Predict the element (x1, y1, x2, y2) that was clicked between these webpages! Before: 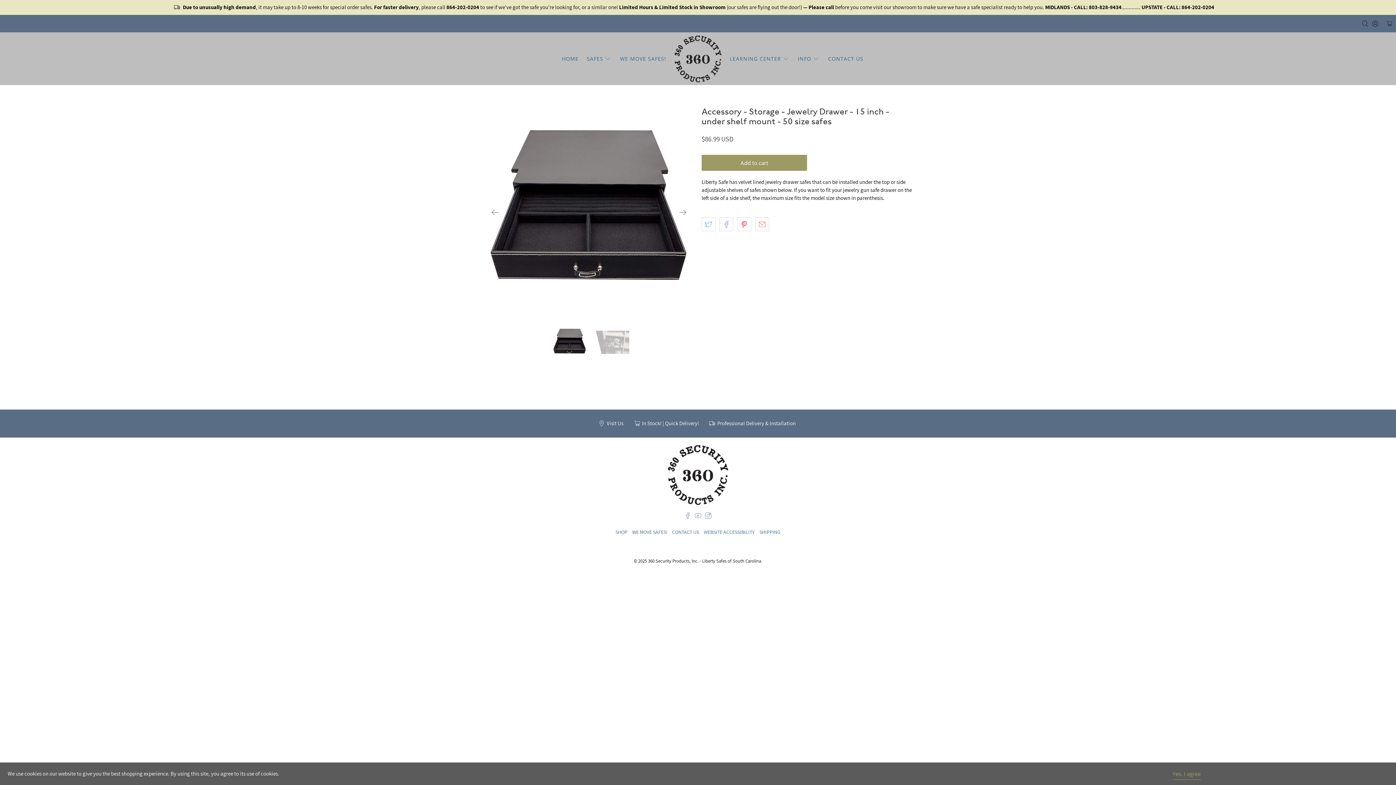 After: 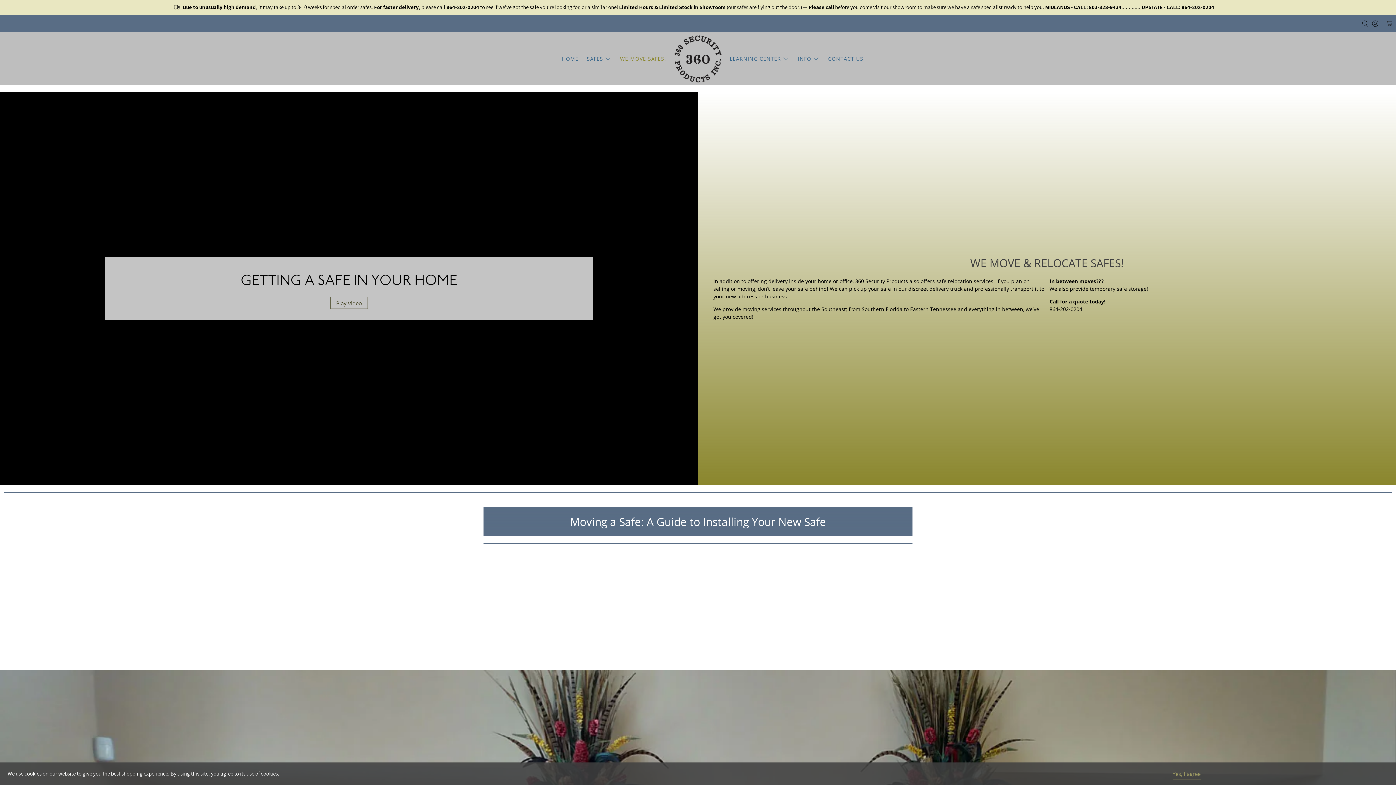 Action: bbox: (616, 49, 670, 68) label: WE MOVE SAFES!